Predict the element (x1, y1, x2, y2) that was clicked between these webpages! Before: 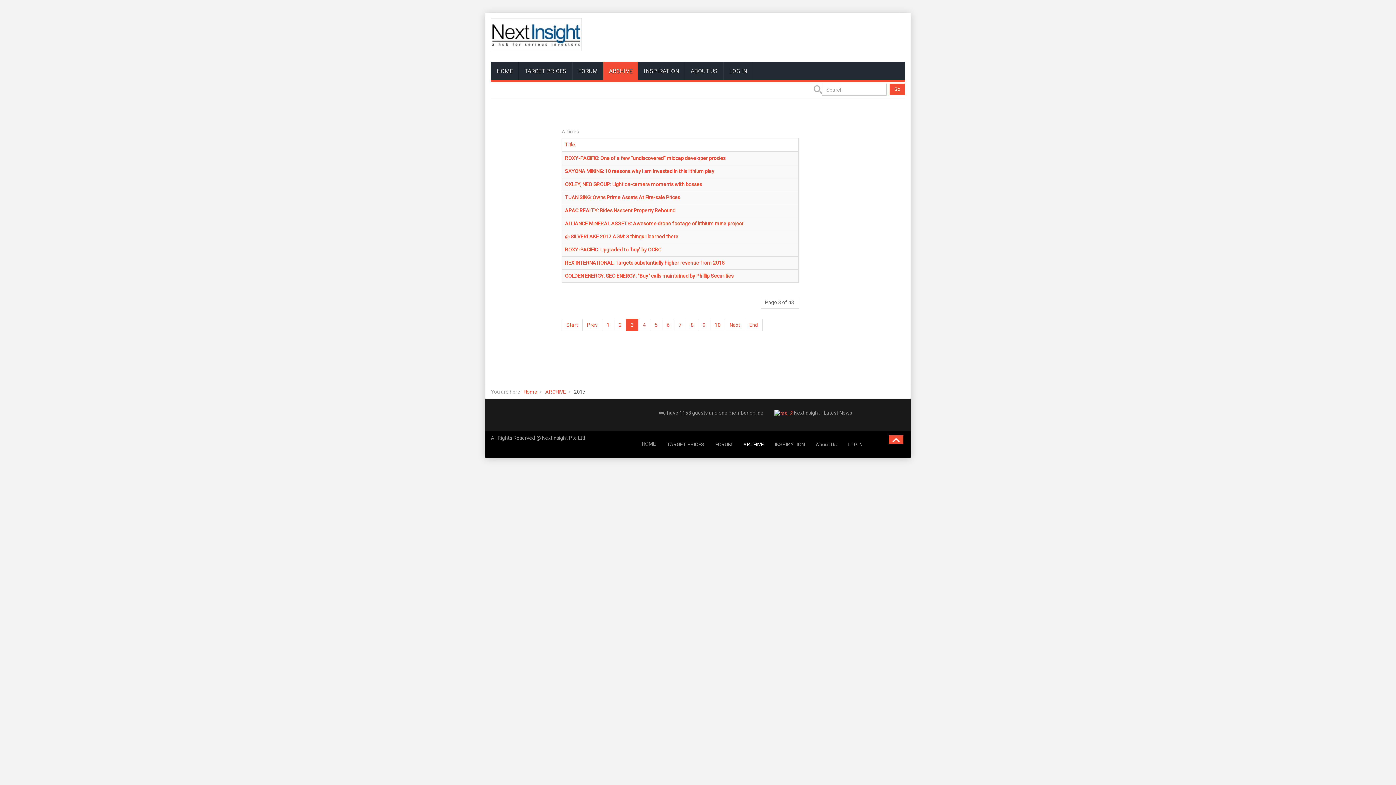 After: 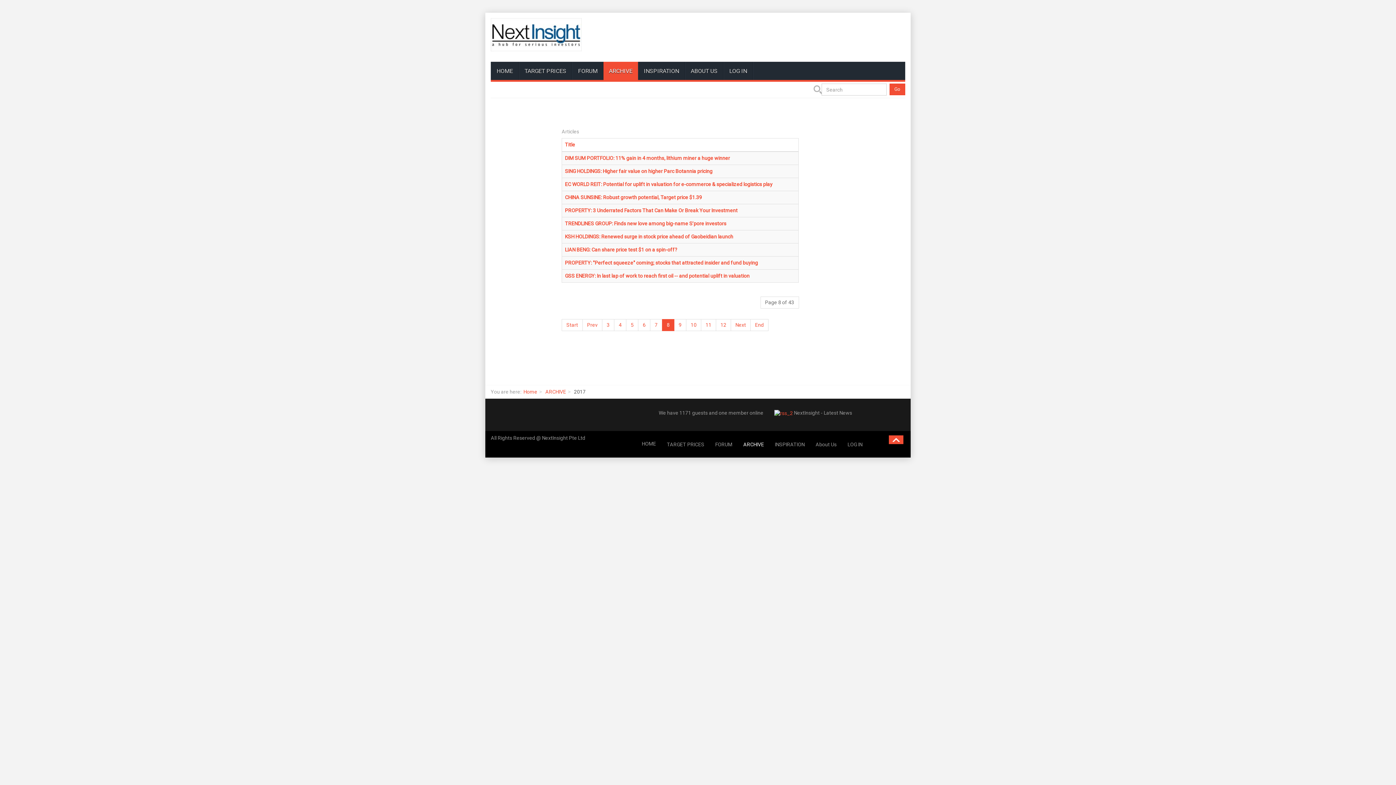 Action: label: 8 bbox: (686, 319, 698, 331)